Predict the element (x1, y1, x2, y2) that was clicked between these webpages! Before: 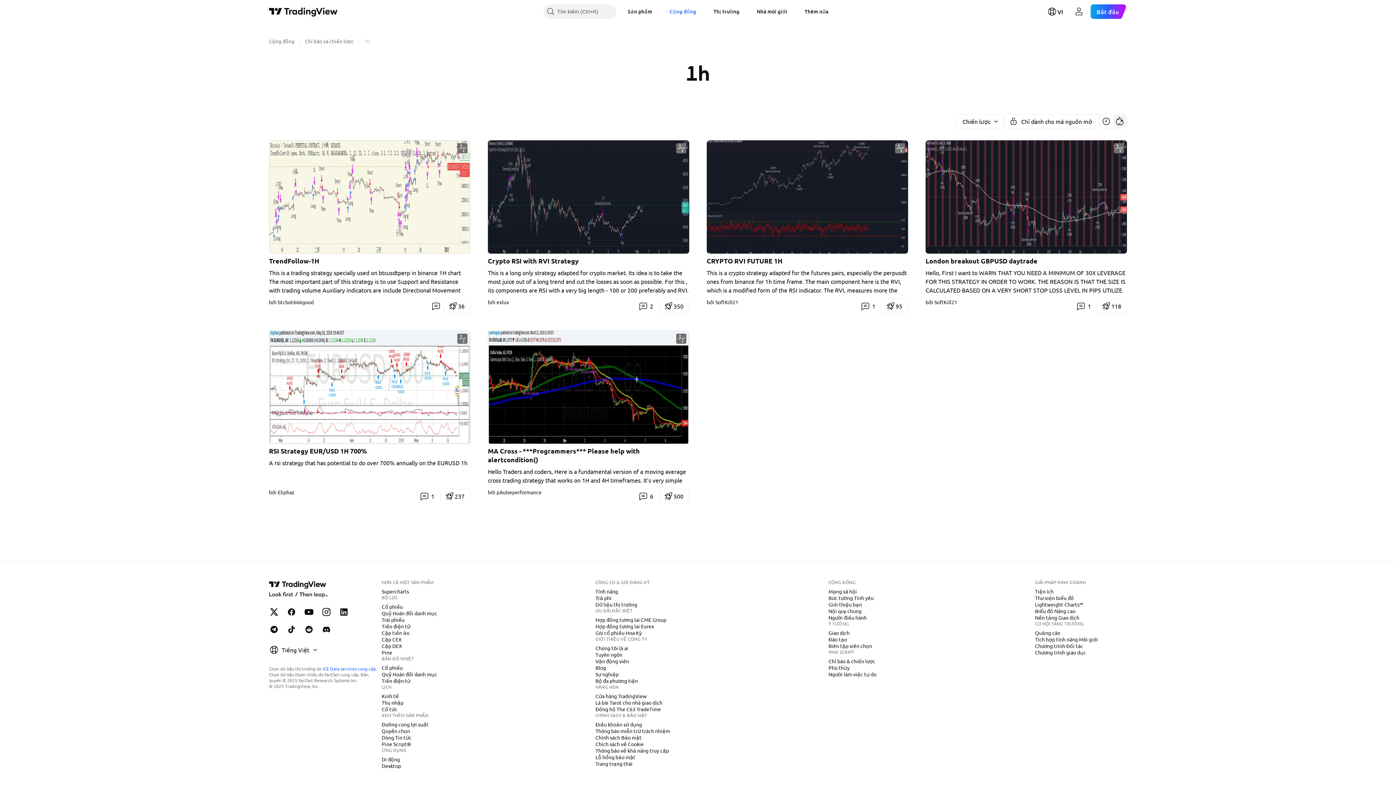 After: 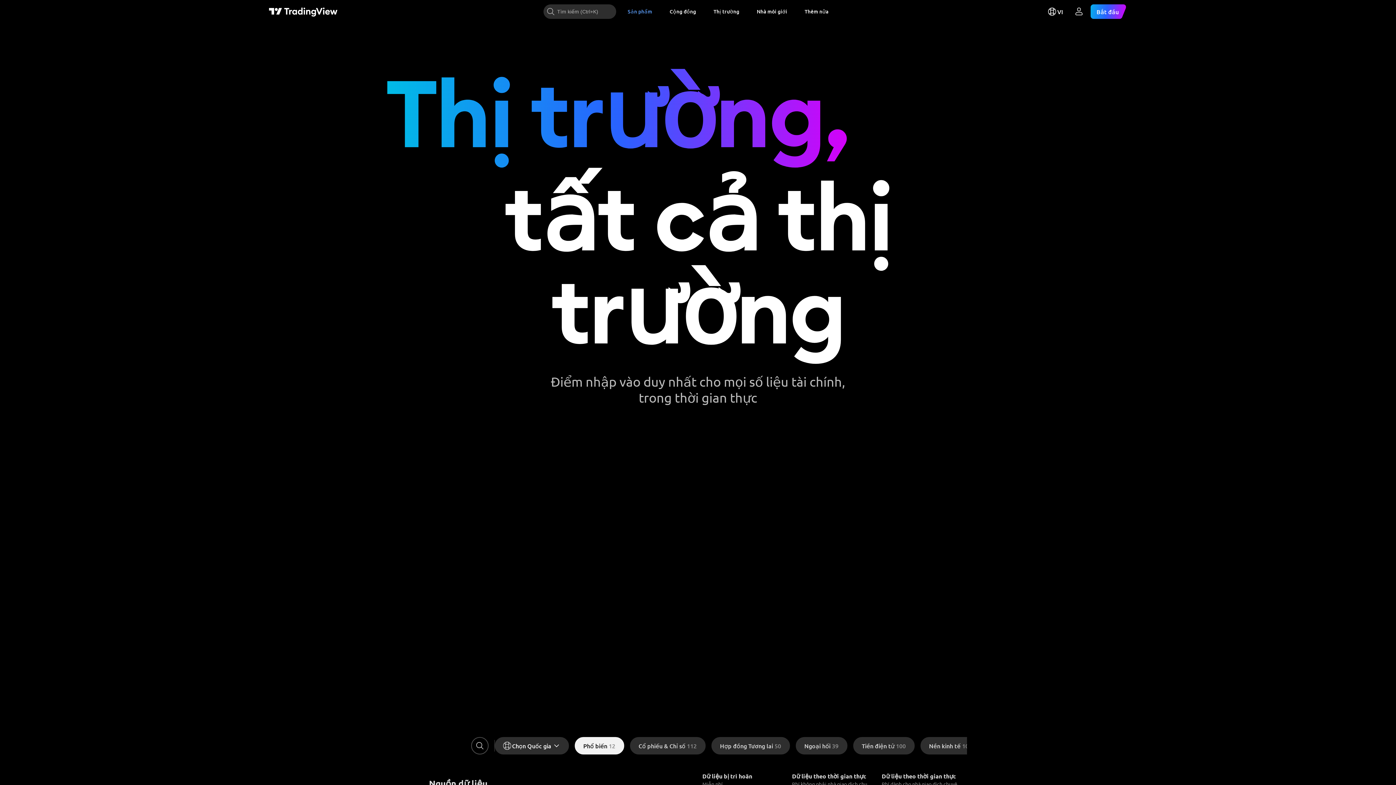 Action: label: Dữ liệu thị trường bbox: (592, 601, 640, 608)